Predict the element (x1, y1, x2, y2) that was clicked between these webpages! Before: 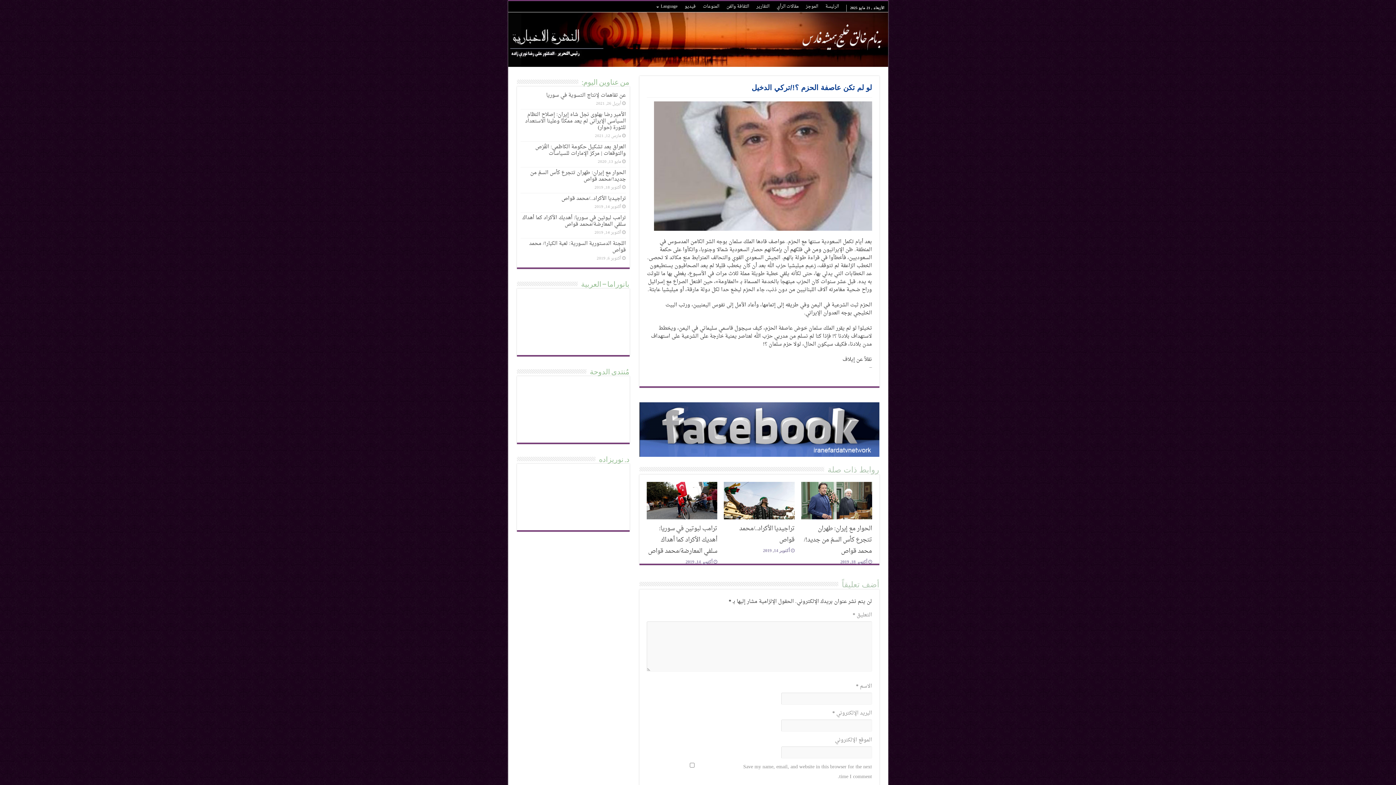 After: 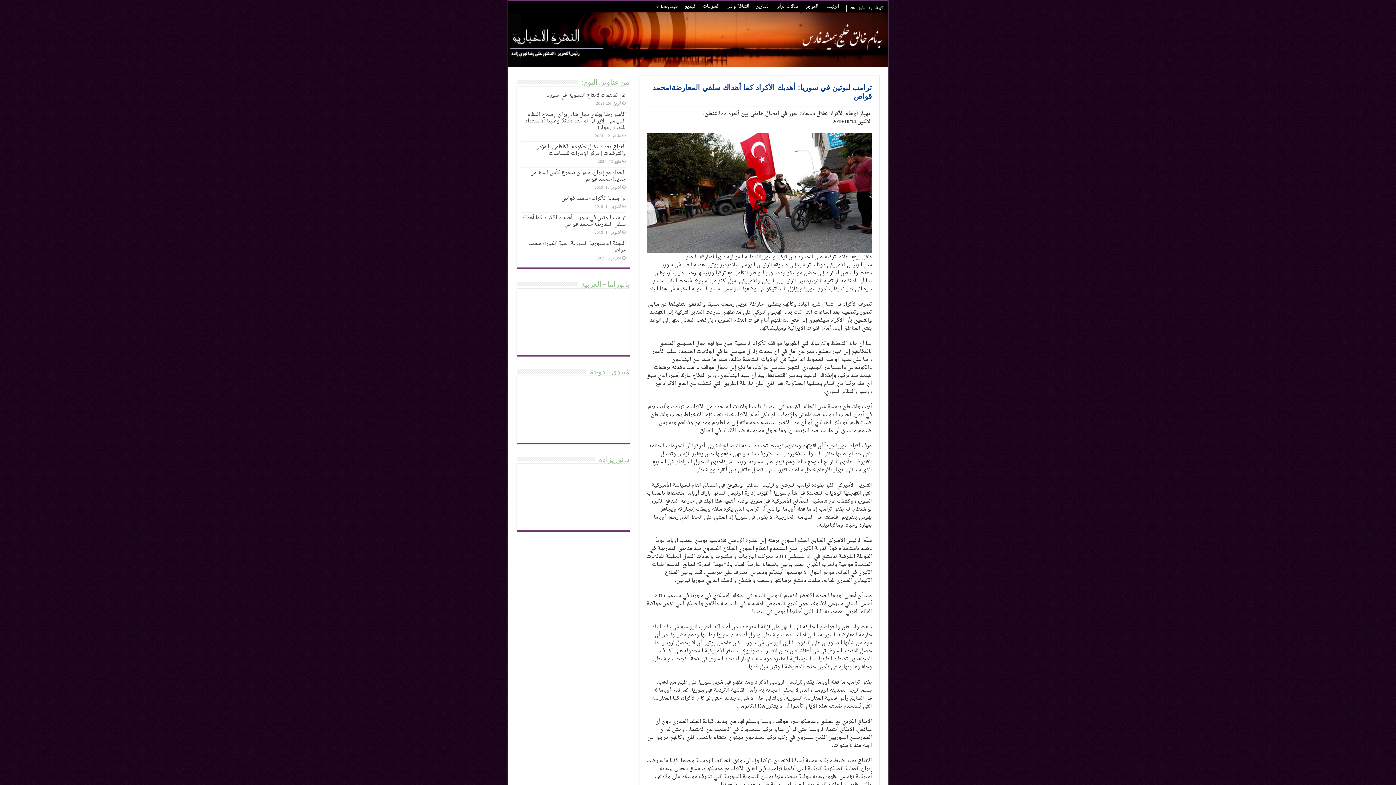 Action: label: ترامب لبوتين في سوريا: أهديك الأكراد كما أهداك سلفي المعارضة/محمد قواص bbox: (522, 213, 626, 229)